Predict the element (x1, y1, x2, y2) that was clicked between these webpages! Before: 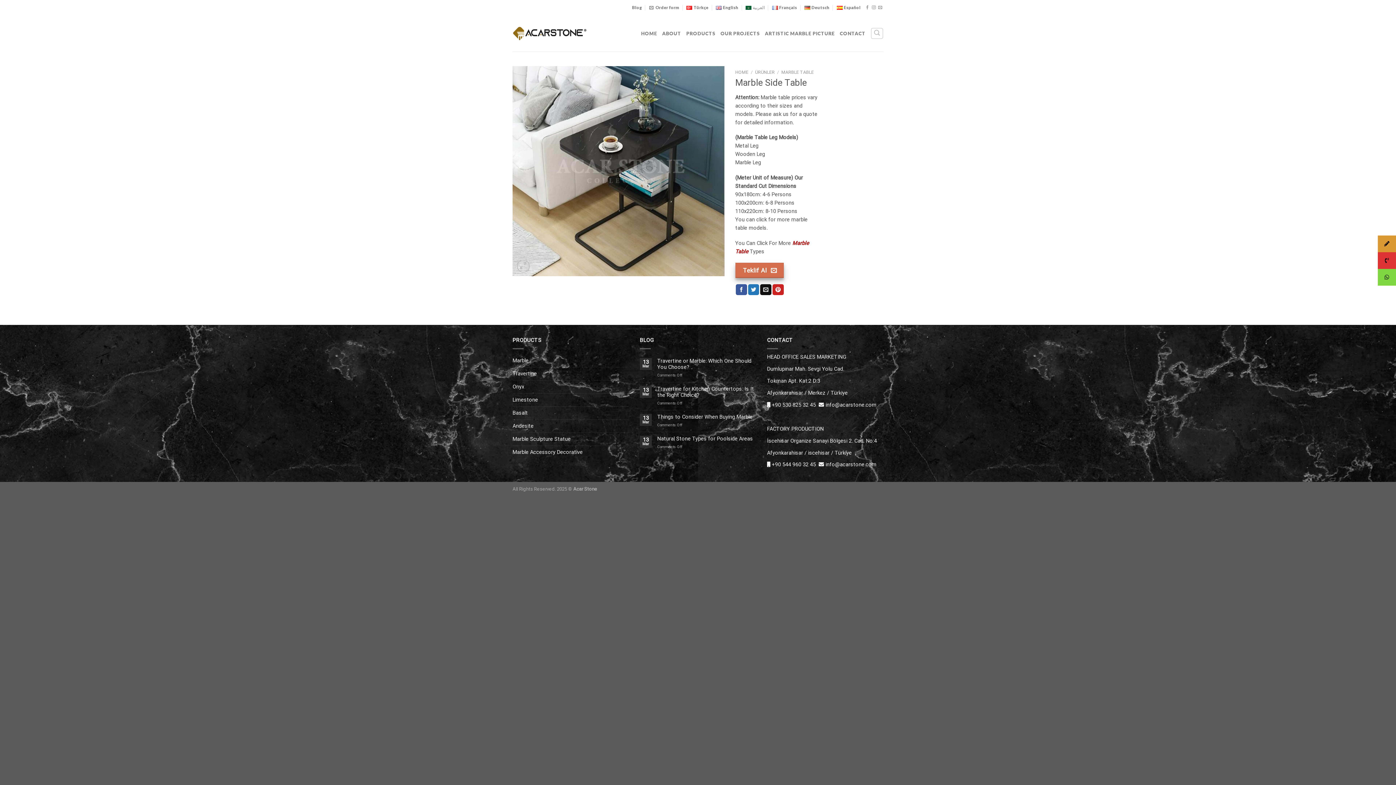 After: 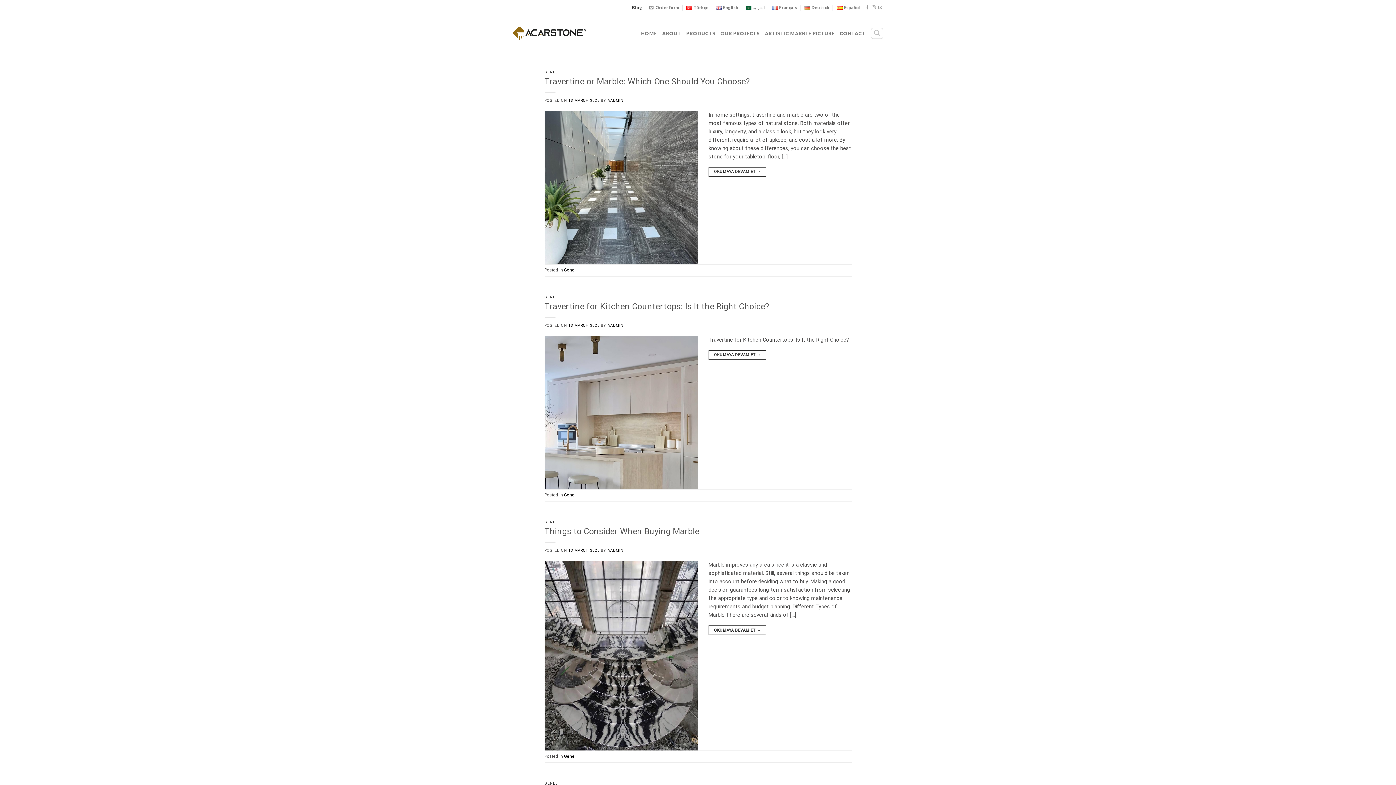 Action: bbox: (632, 0, 642, 15) label: Blog